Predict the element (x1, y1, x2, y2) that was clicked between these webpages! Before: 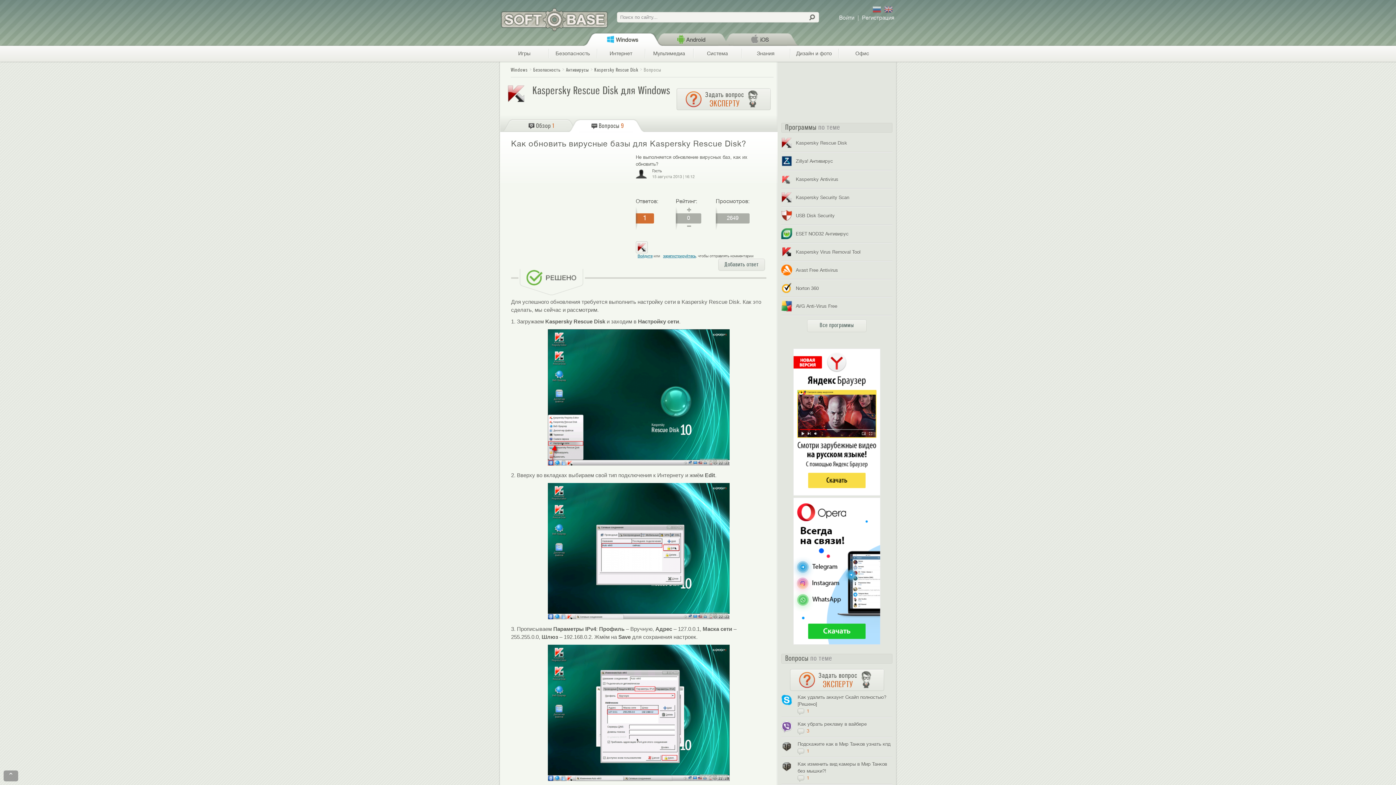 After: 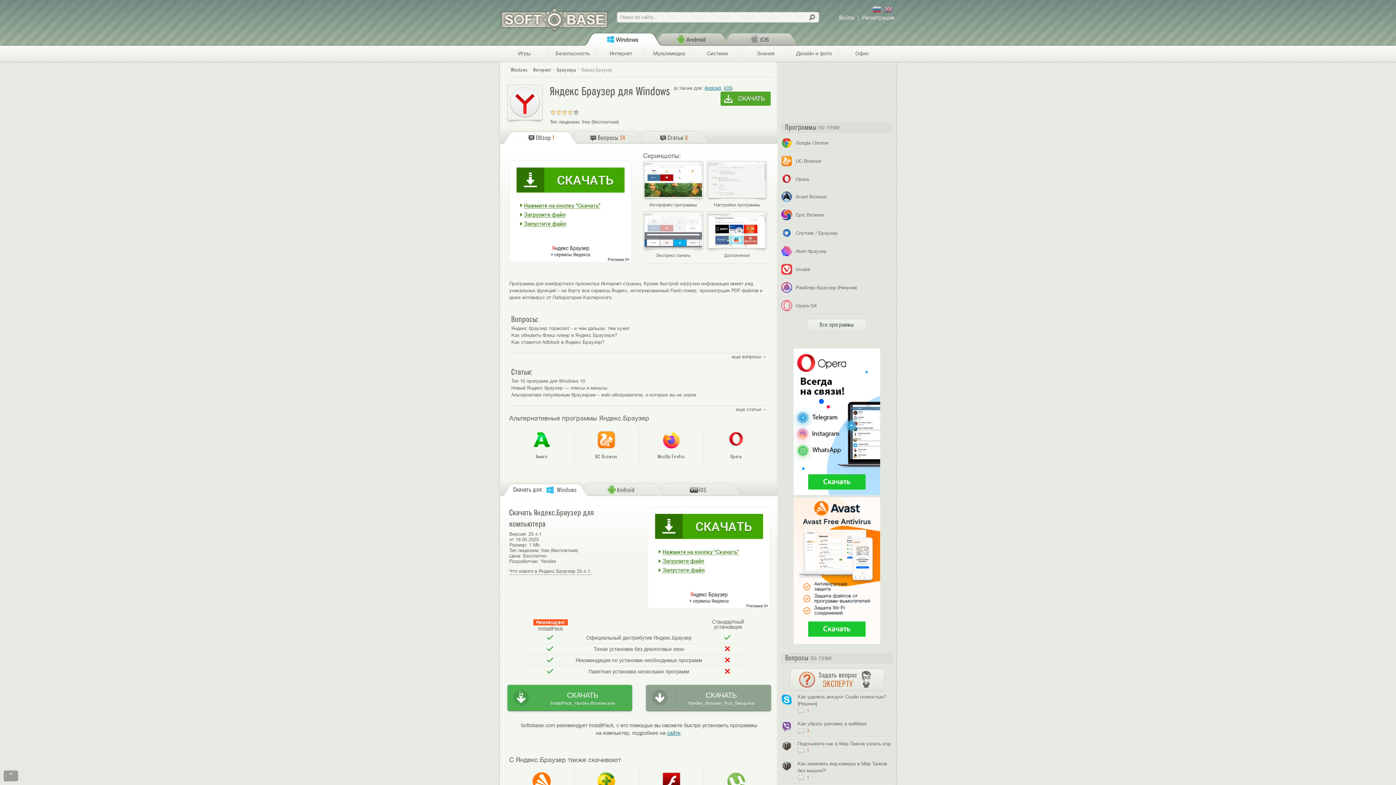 Action: bbox: (793, 491, 880, 497) label: 
